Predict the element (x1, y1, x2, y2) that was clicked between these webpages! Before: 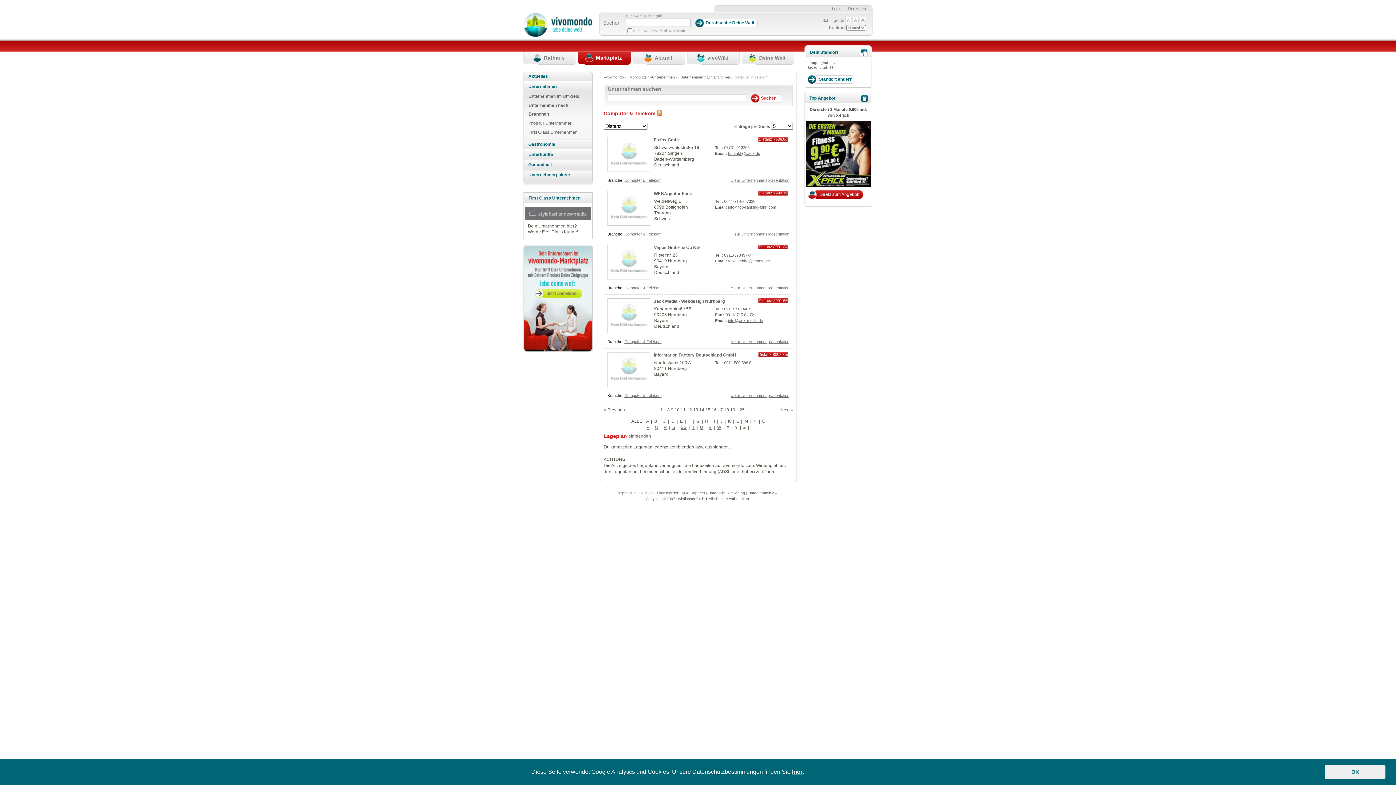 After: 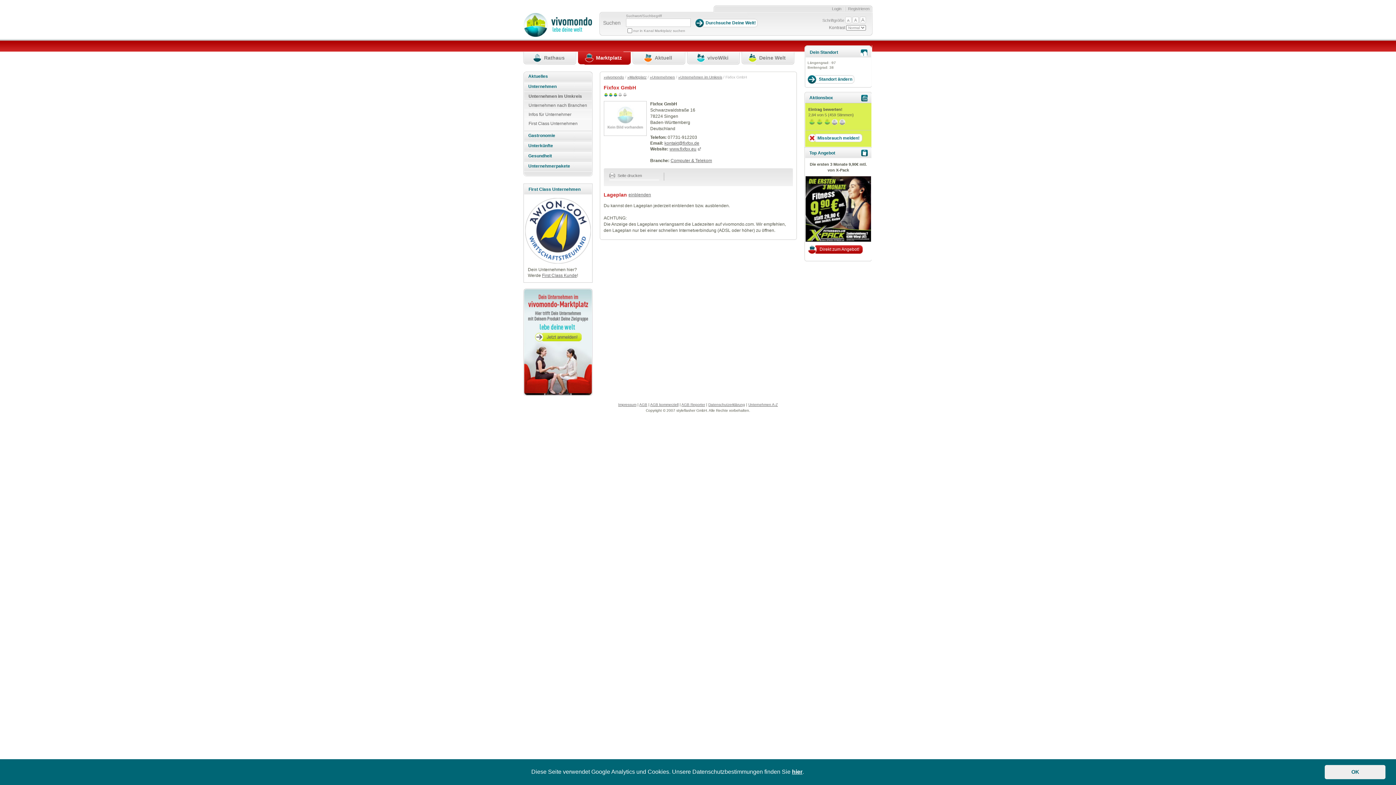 Action: bbox: (654, 137, 680, 142) label: Fixfox GmbH